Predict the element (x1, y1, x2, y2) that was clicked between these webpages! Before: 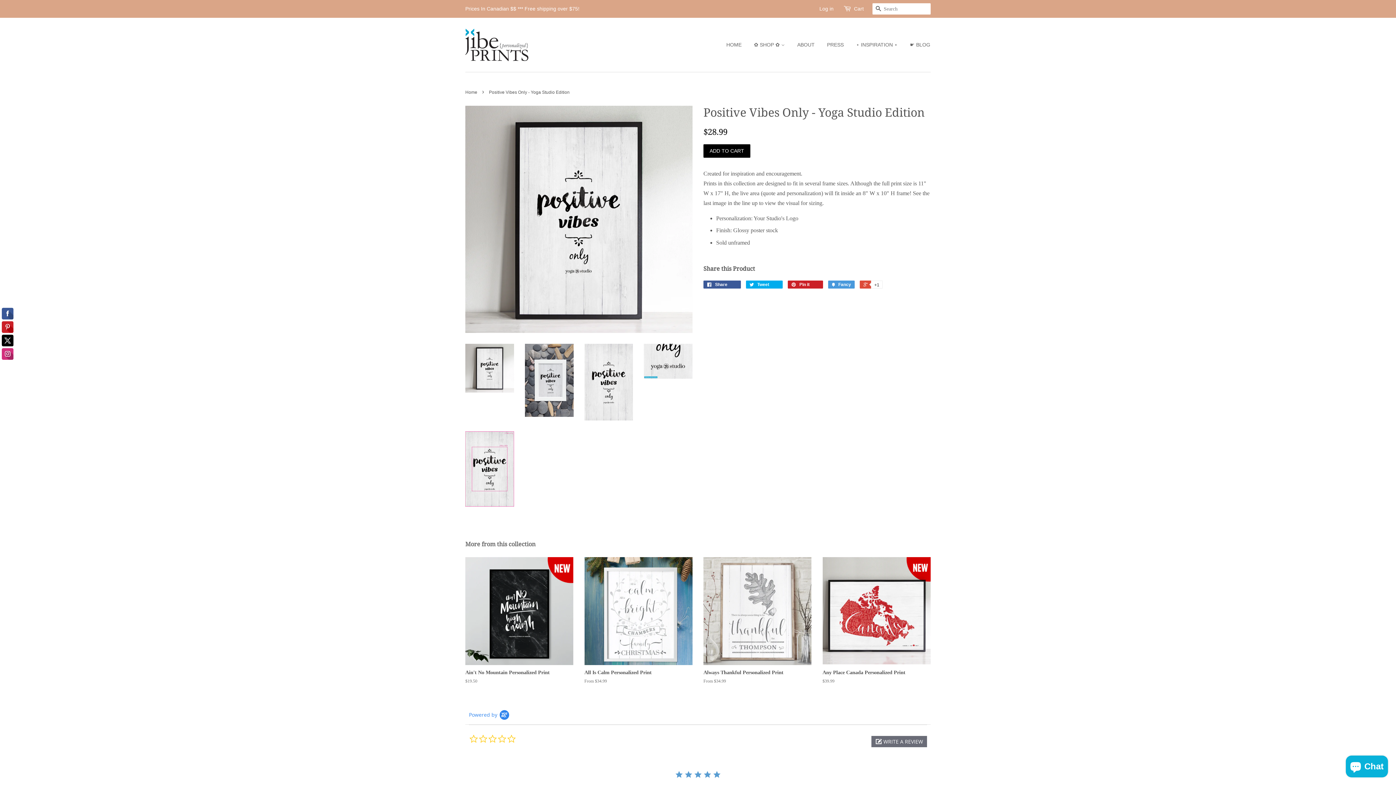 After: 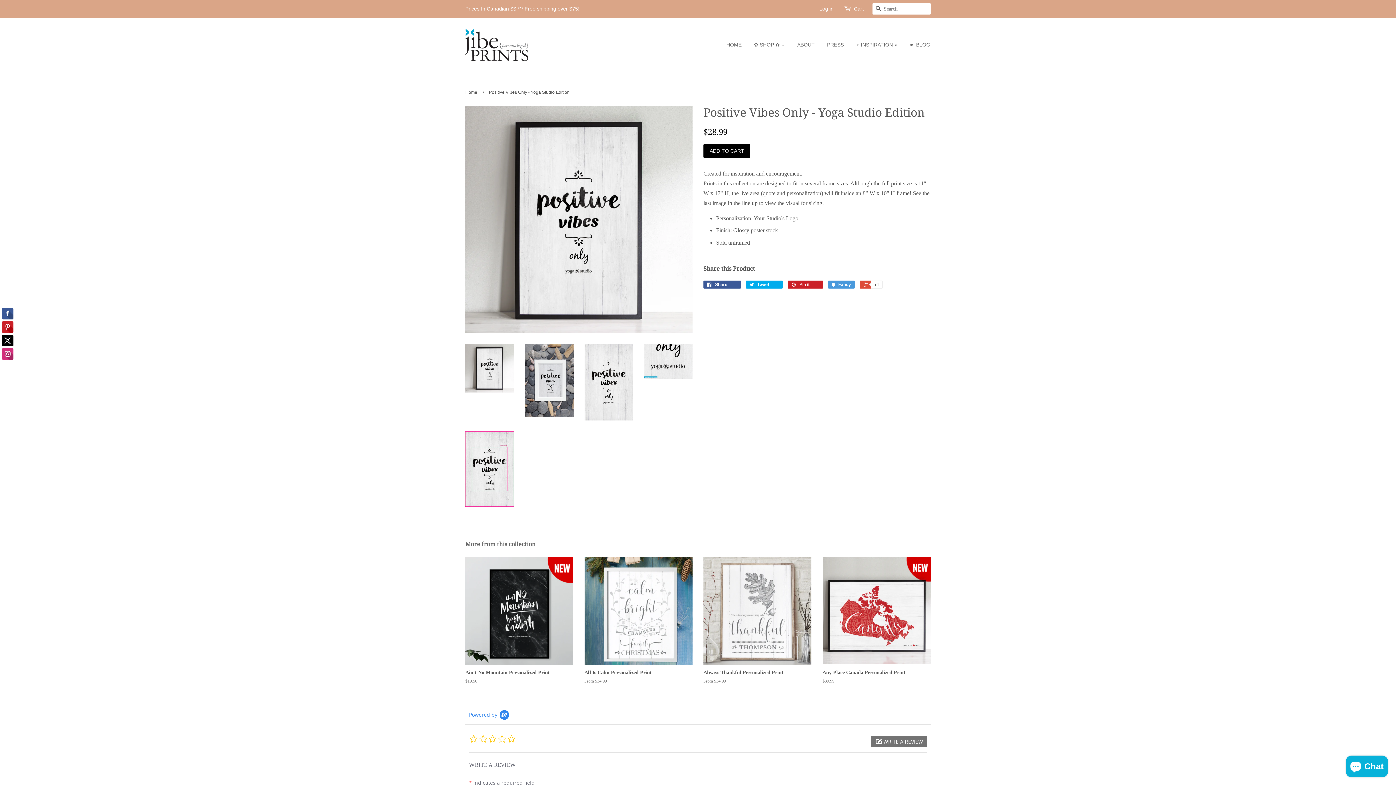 Action: bbox: (871, 736, 927, 747) label:  WRITE A REVIEW